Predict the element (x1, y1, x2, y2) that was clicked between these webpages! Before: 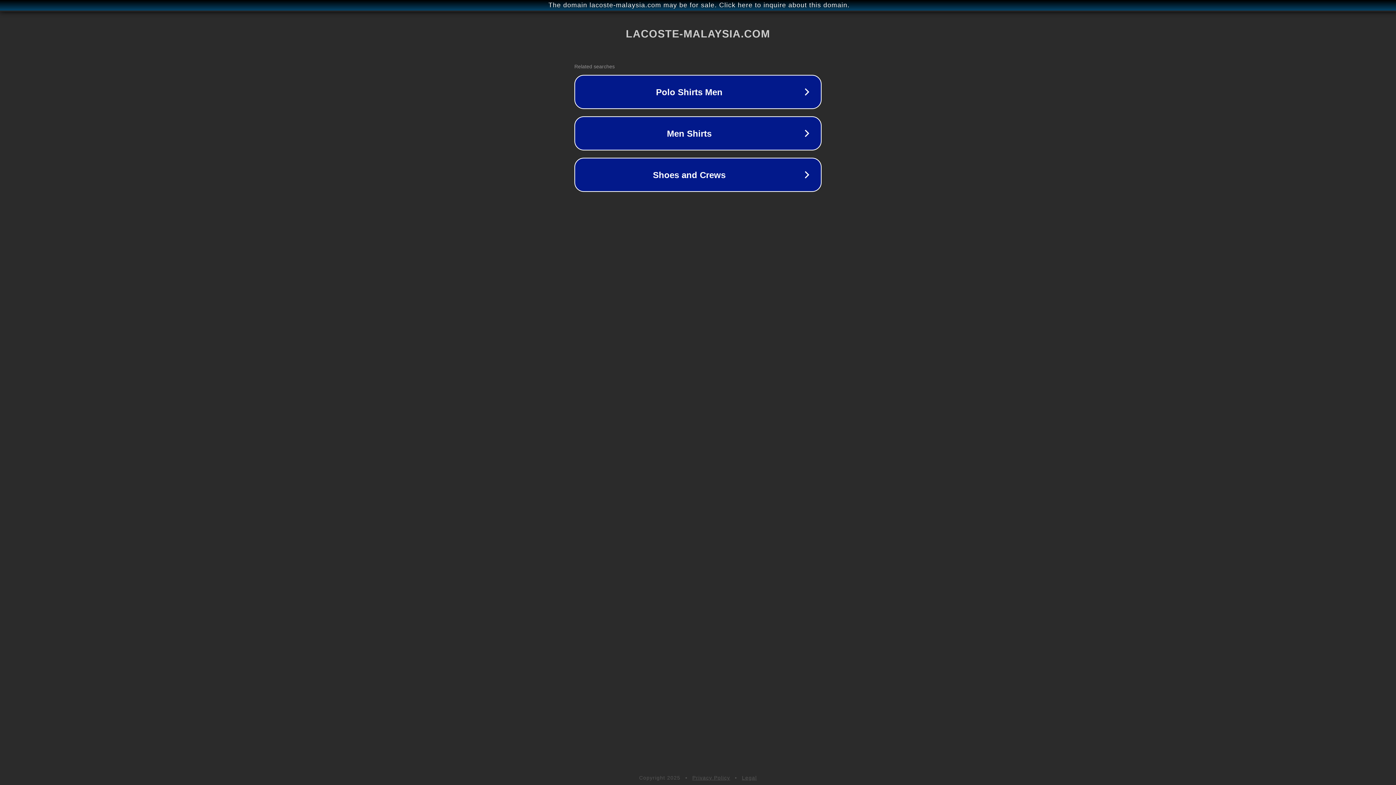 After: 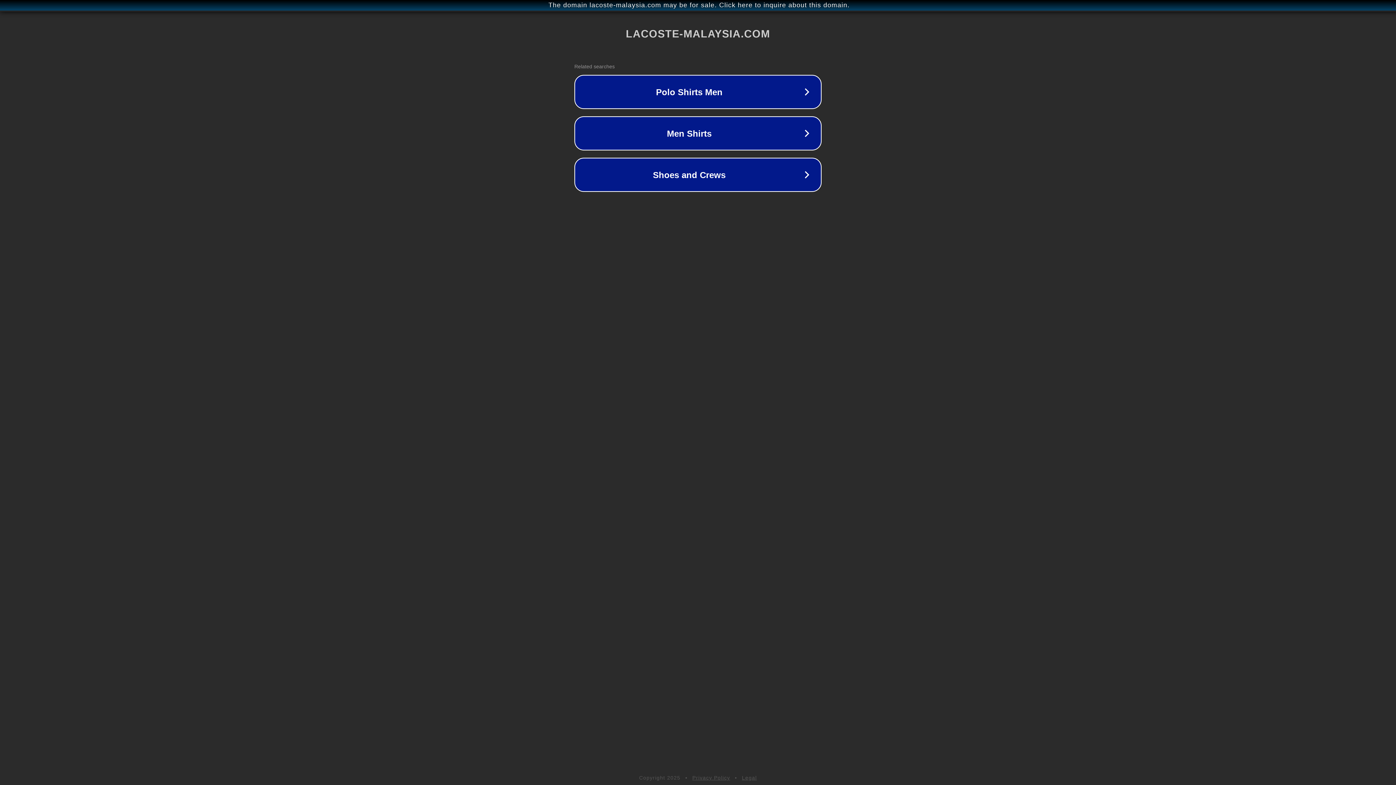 Action: label: Privacy Policy bbox: (692, 775, 730, 781)